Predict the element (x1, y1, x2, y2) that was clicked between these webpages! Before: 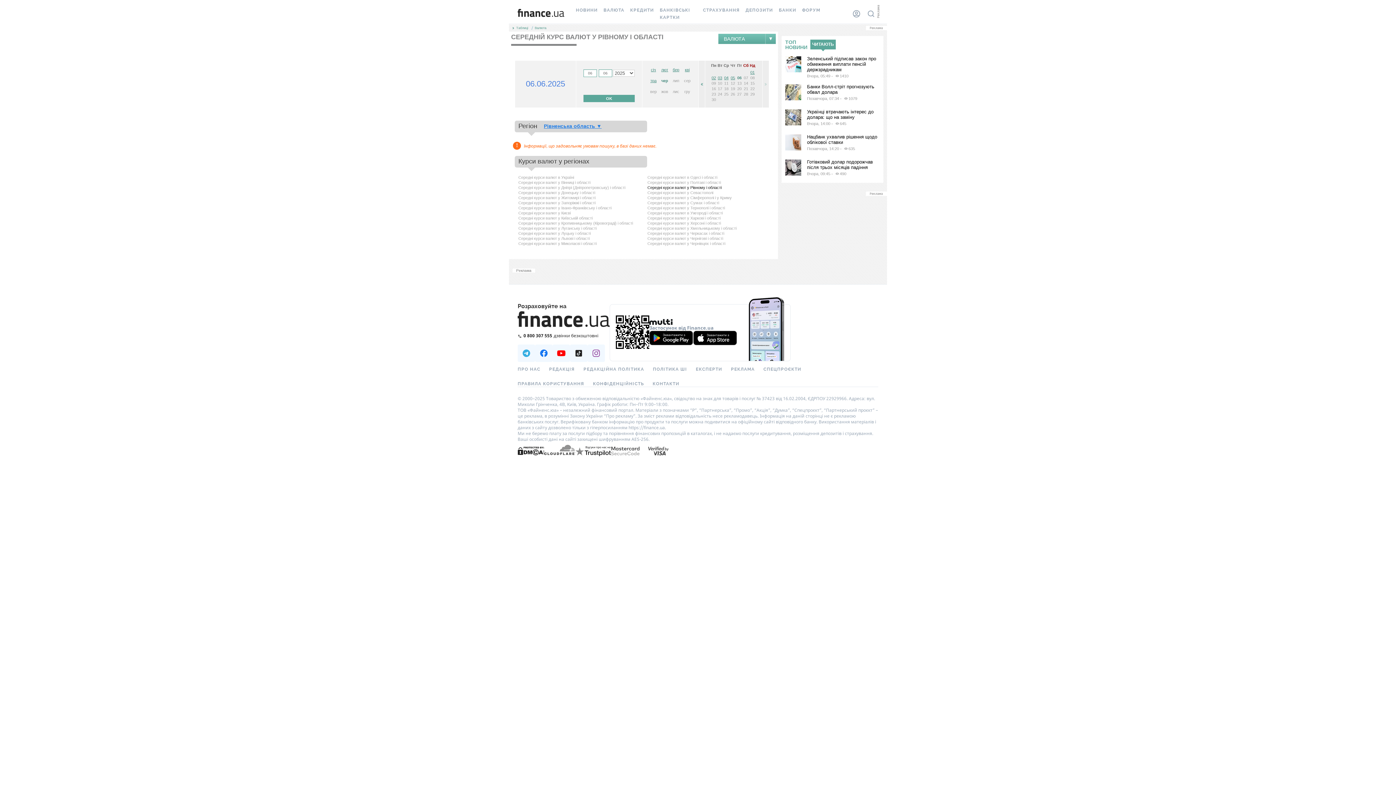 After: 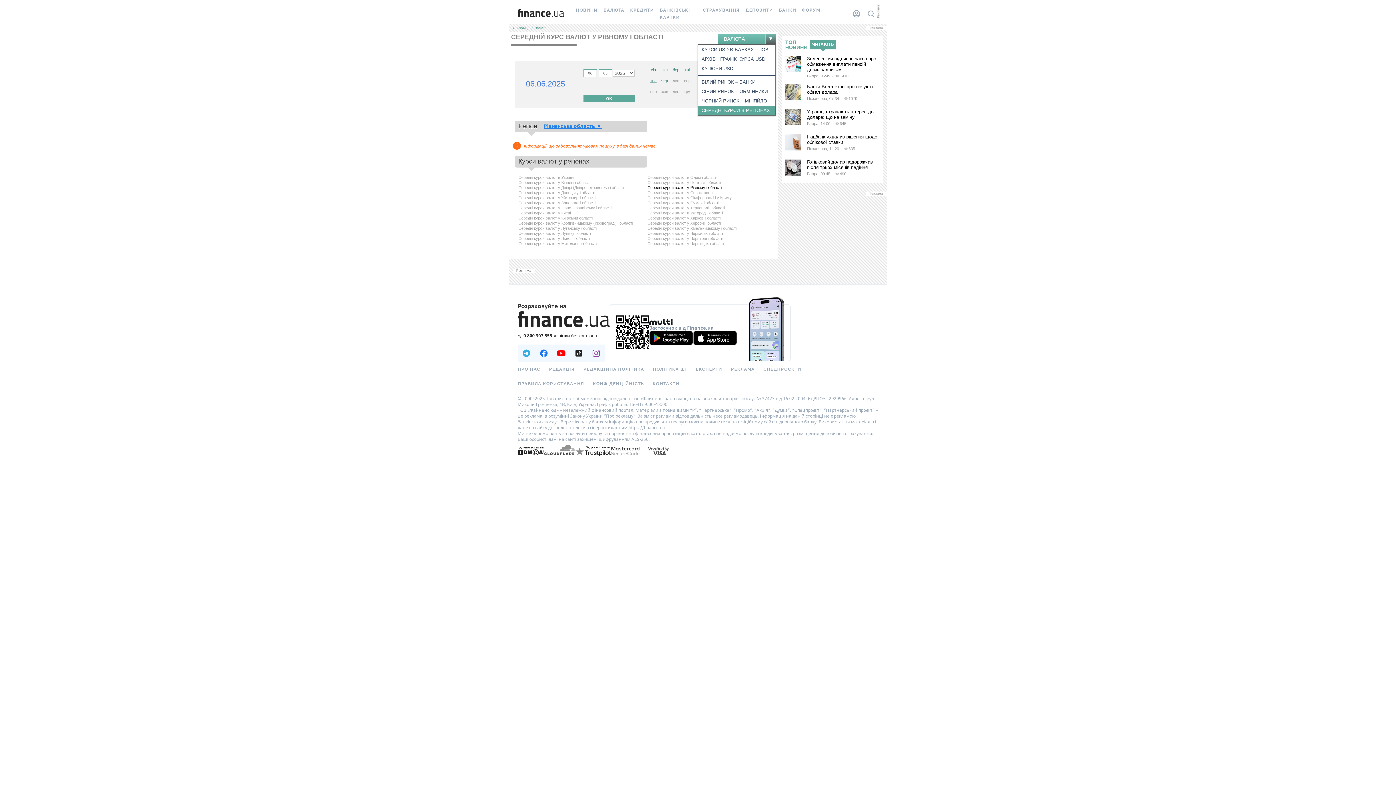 Action: bbox: (765, 33, 776, 44)